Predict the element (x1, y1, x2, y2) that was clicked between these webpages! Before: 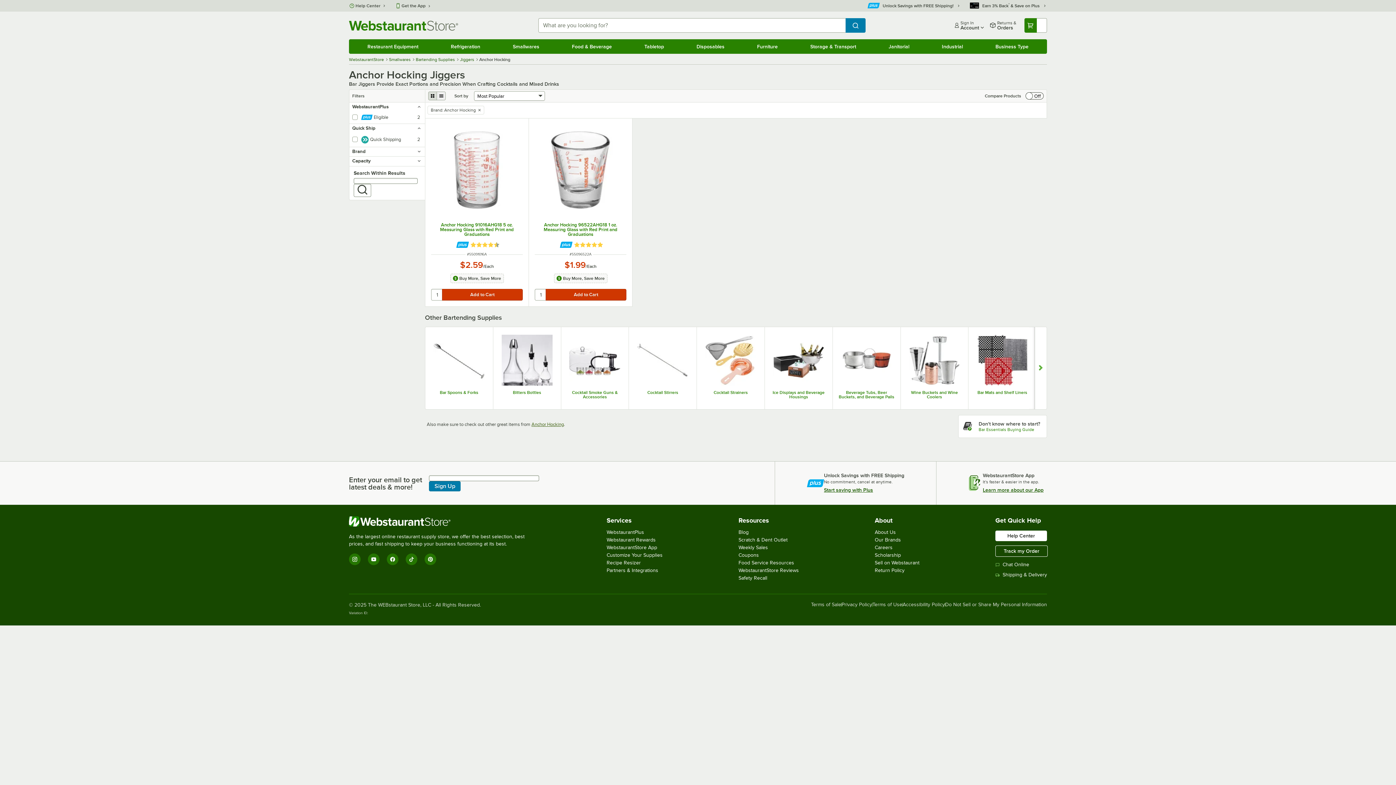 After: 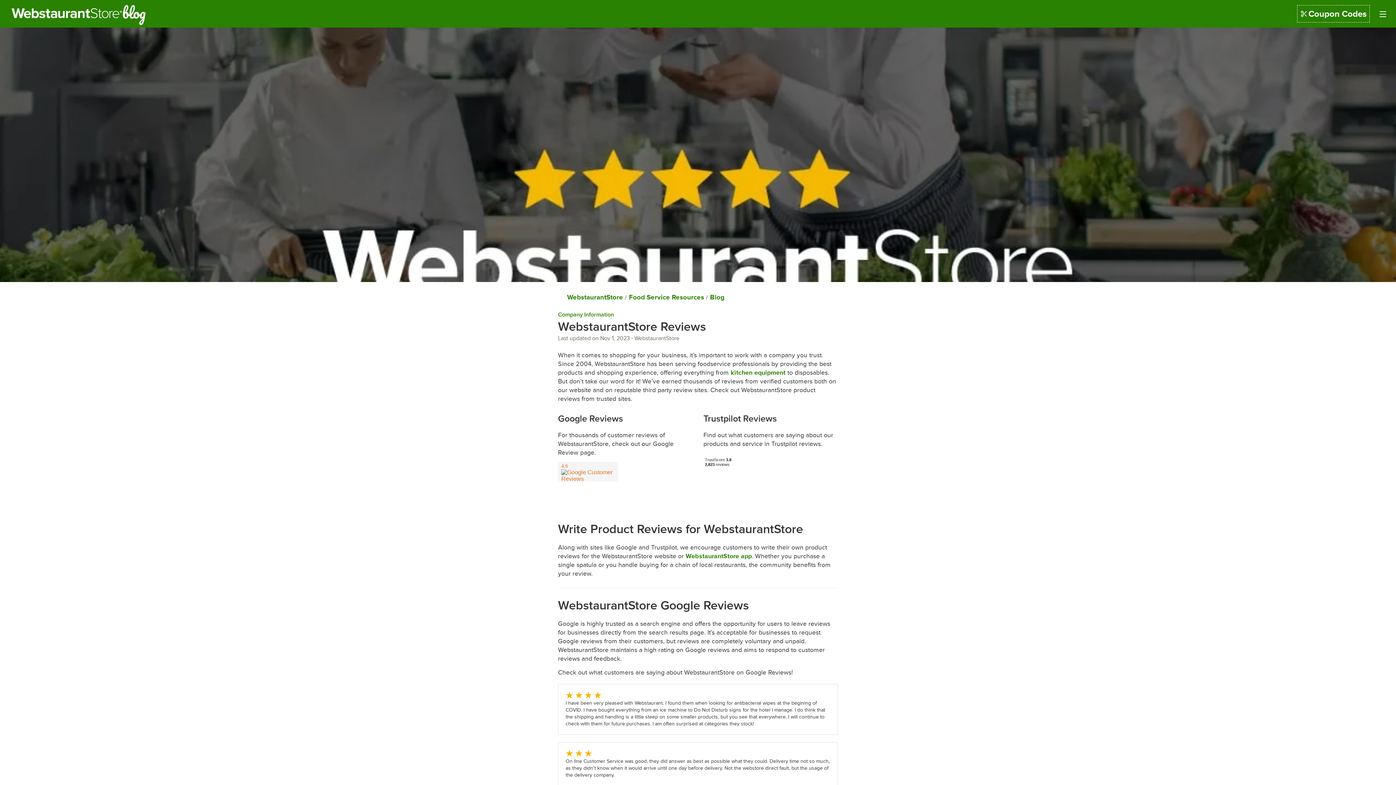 Action: bbox: (738, 568, 799, 573) label: WebstaurantStore Reviews